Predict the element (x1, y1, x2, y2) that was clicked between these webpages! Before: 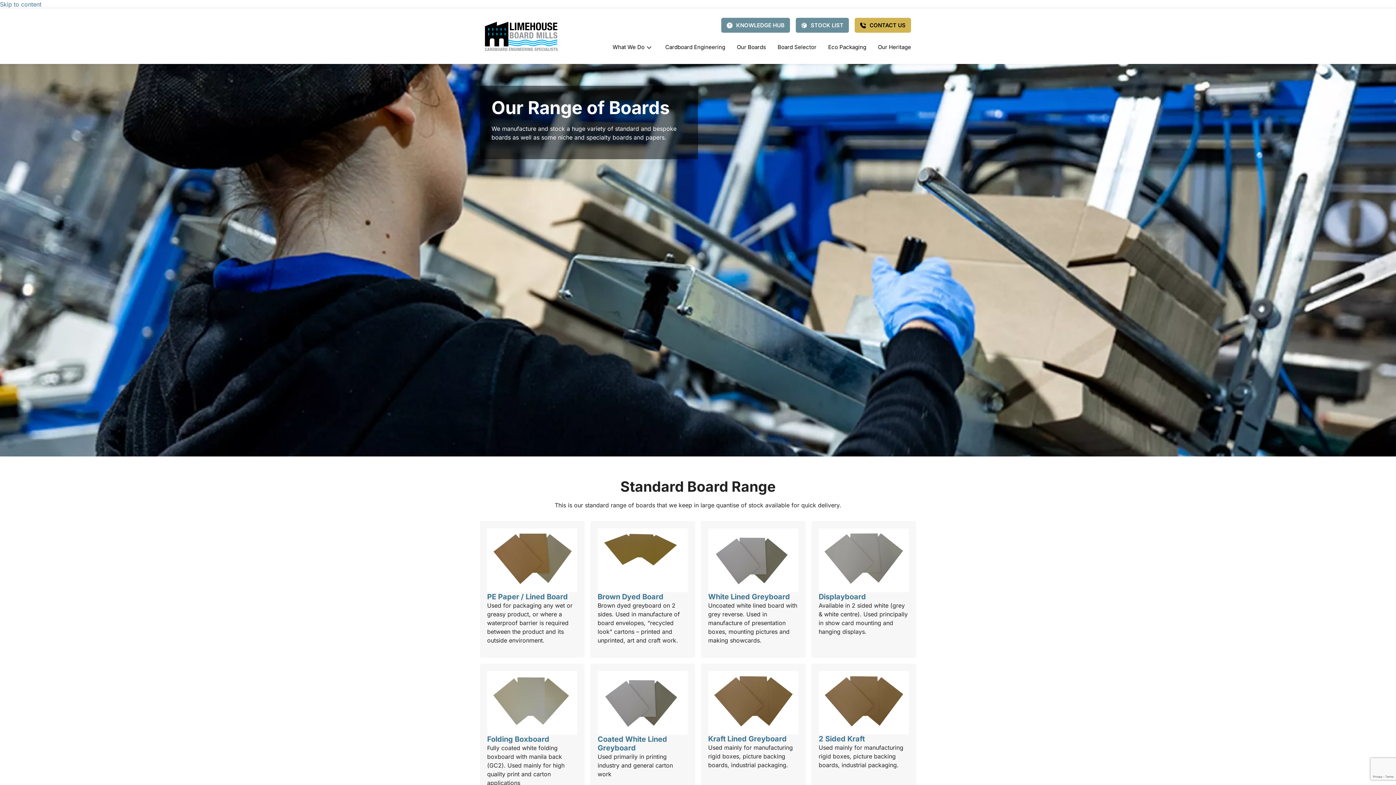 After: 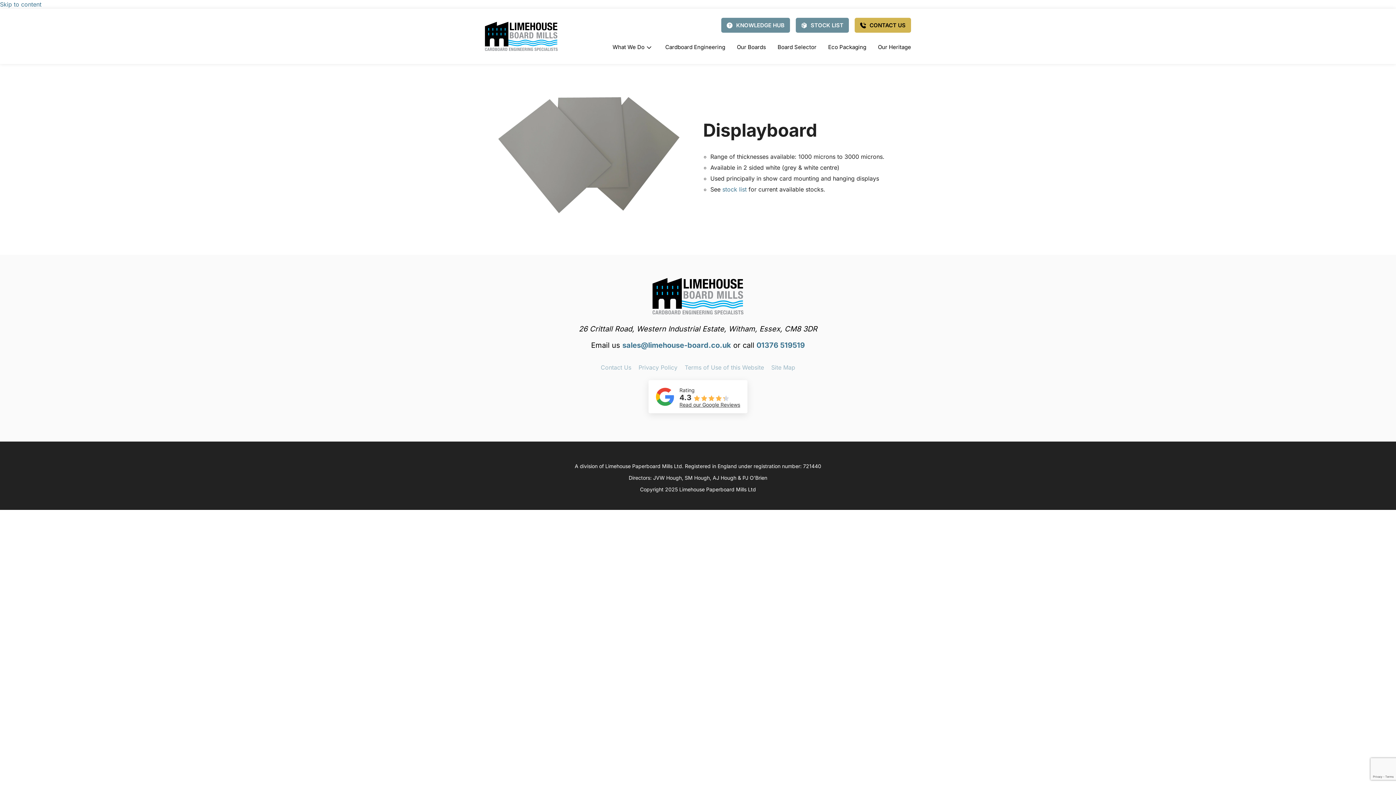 Action: bbox: (818, 592, 909, 601) label: Displayboard